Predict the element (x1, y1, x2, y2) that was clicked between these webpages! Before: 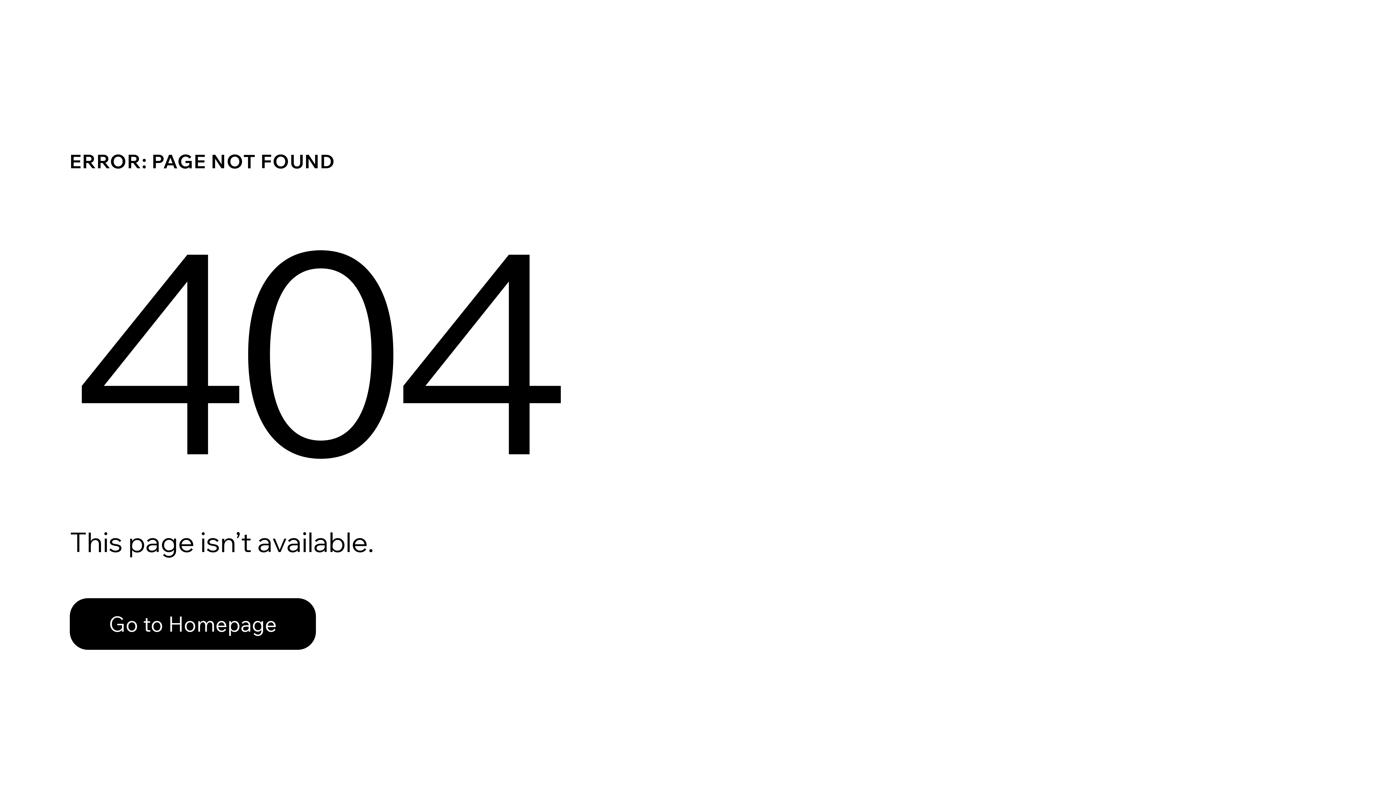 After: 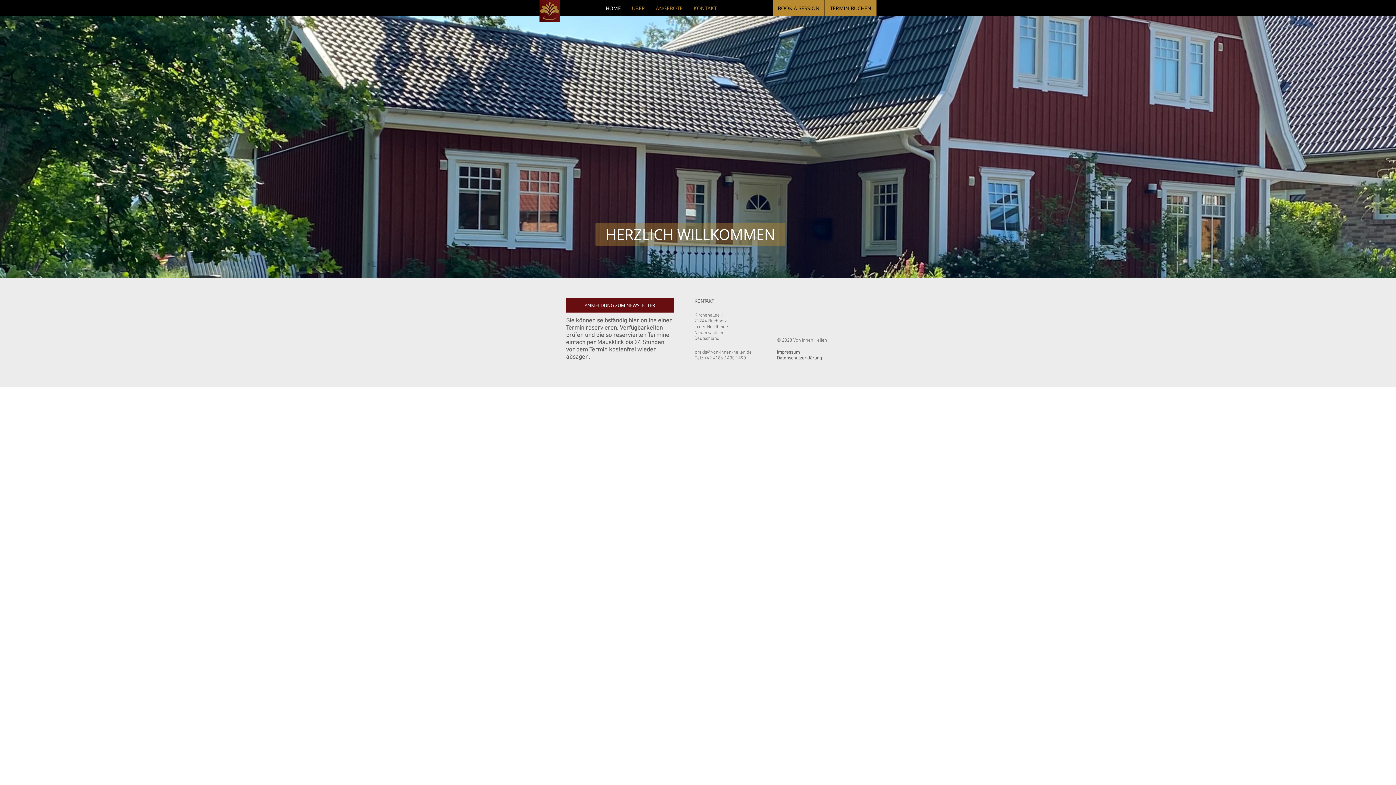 Action: label: Go to Homepage bbox: (69, 598, 316, 650)